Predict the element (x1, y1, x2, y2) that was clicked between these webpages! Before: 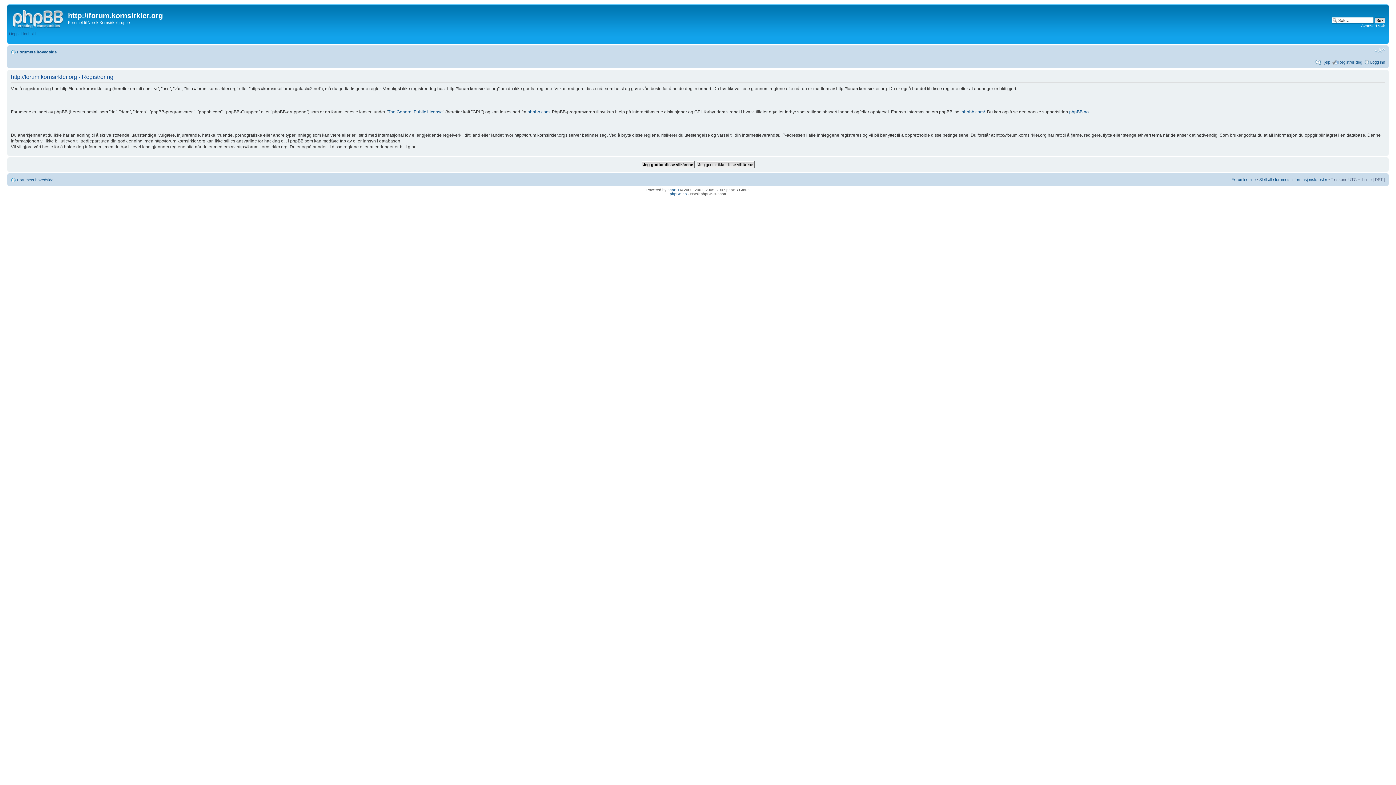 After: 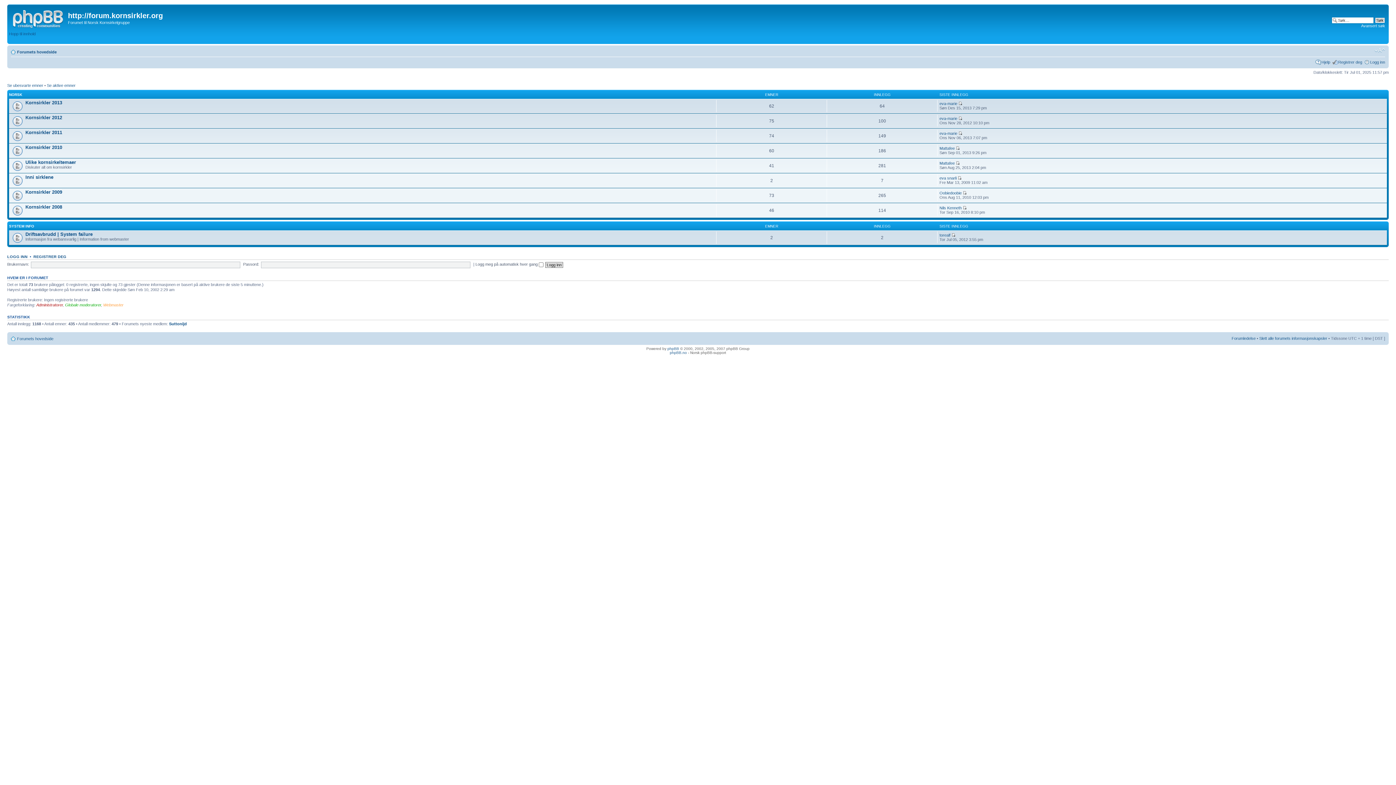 Action: bbox: (17, 177, 53, 182) label: Forumets hovedside